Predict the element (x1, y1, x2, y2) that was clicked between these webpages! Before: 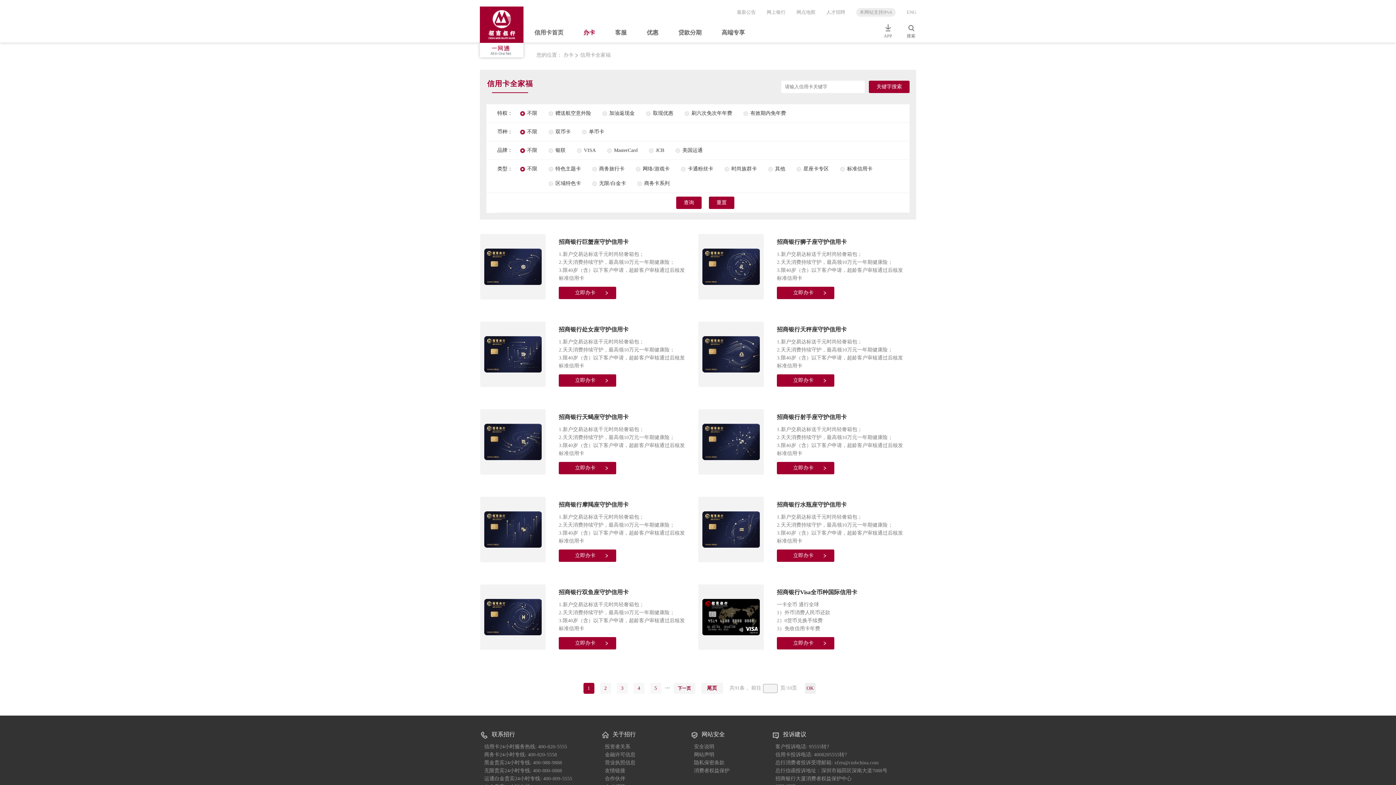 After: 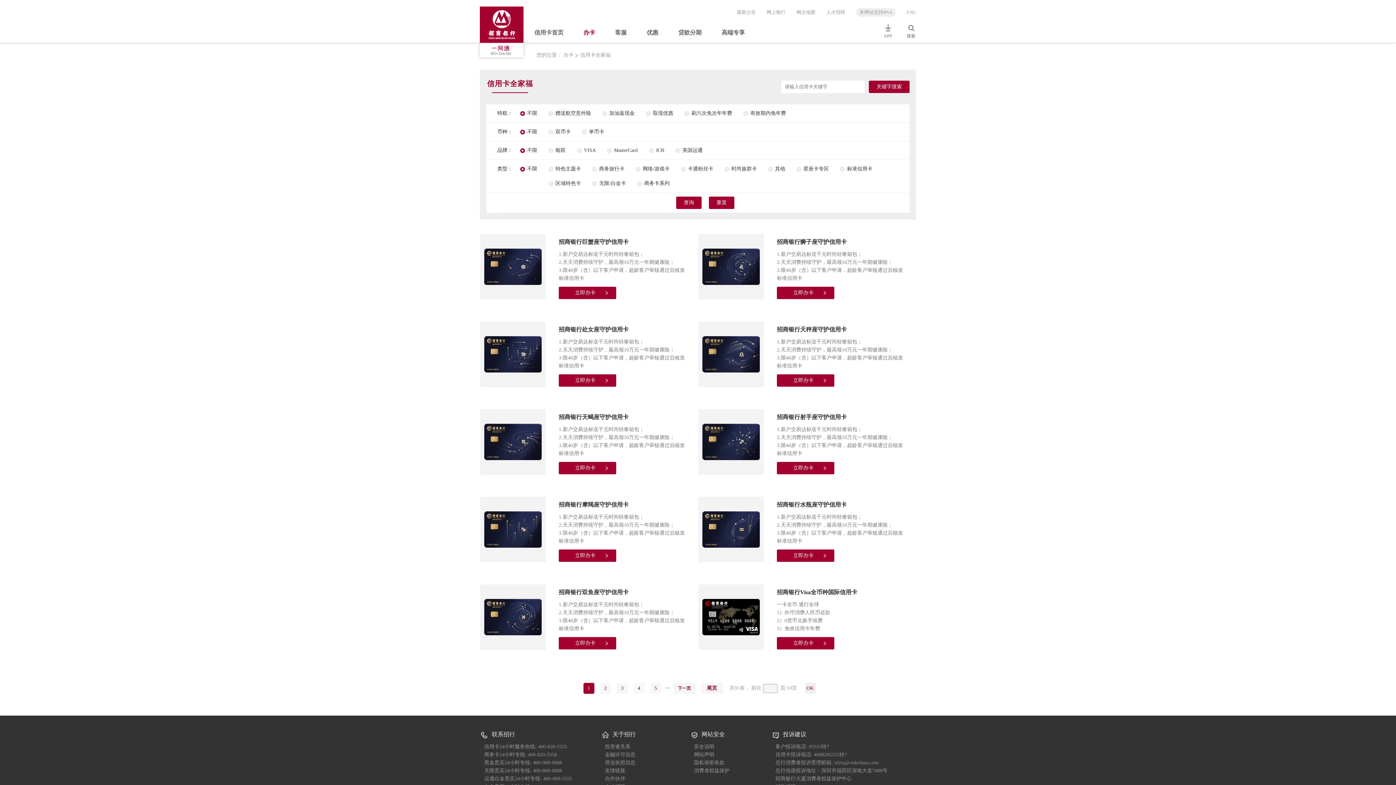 Action: label: 搜索 bbox: (906, 23, 915, 38)